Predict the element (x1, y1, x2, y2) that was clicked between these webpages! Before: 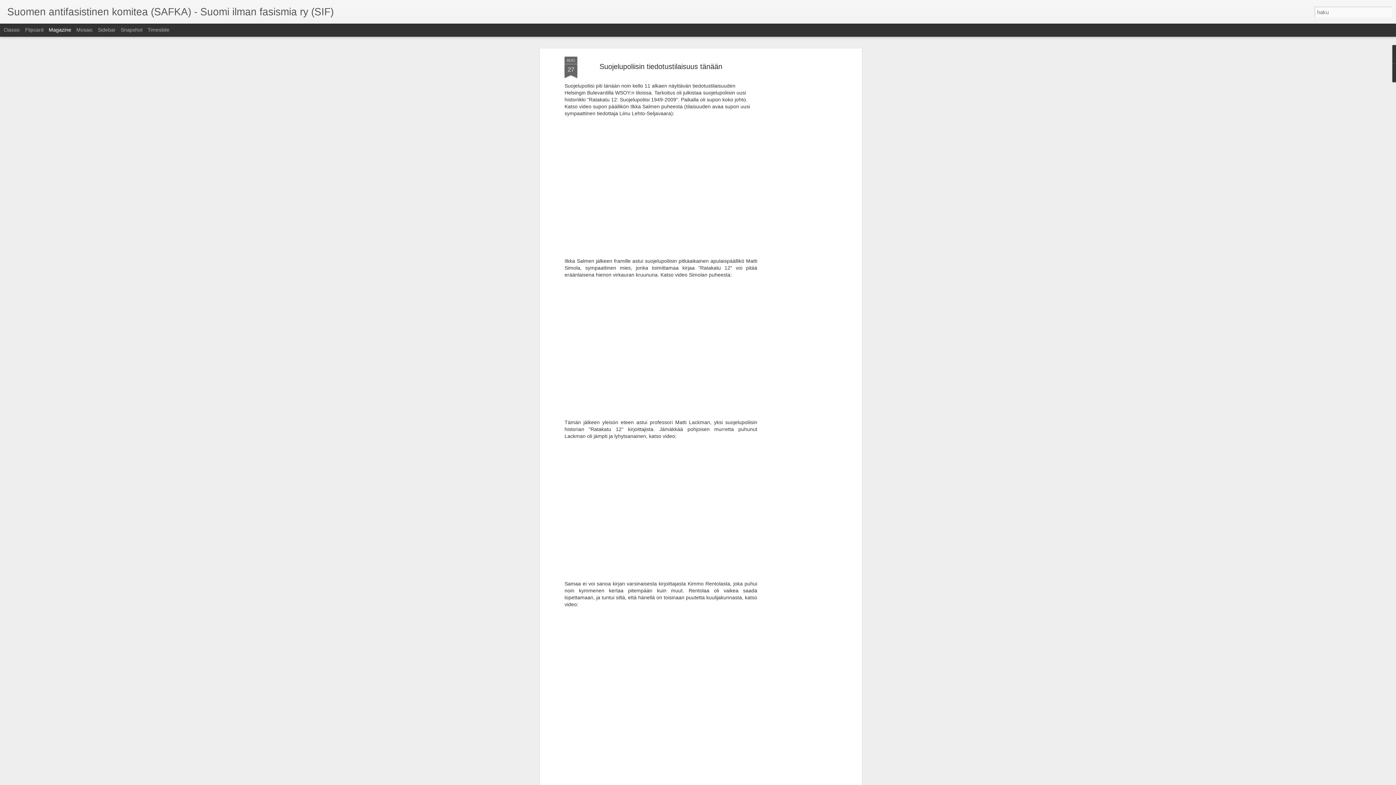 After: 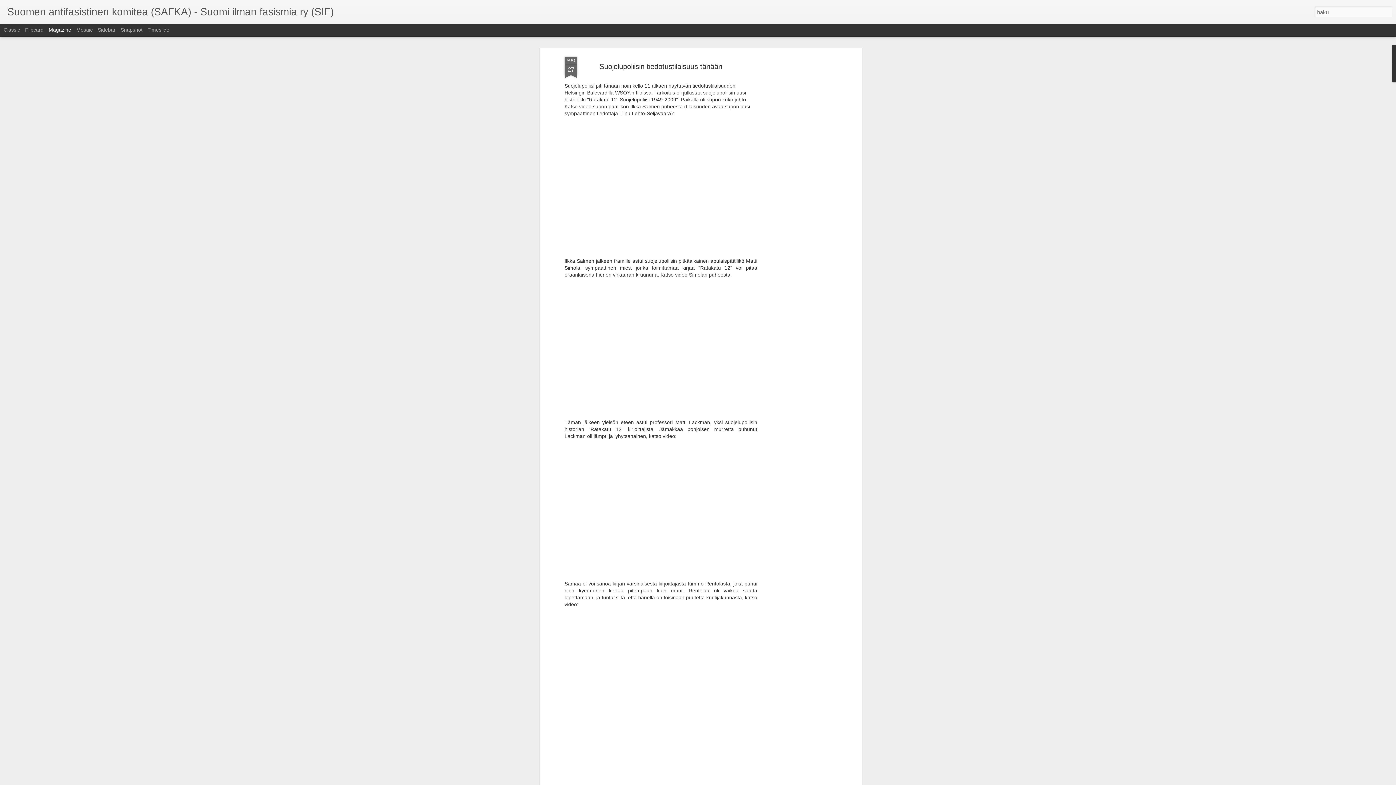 Action: bbox: (564, 56, 577, 78) label: AUG
27